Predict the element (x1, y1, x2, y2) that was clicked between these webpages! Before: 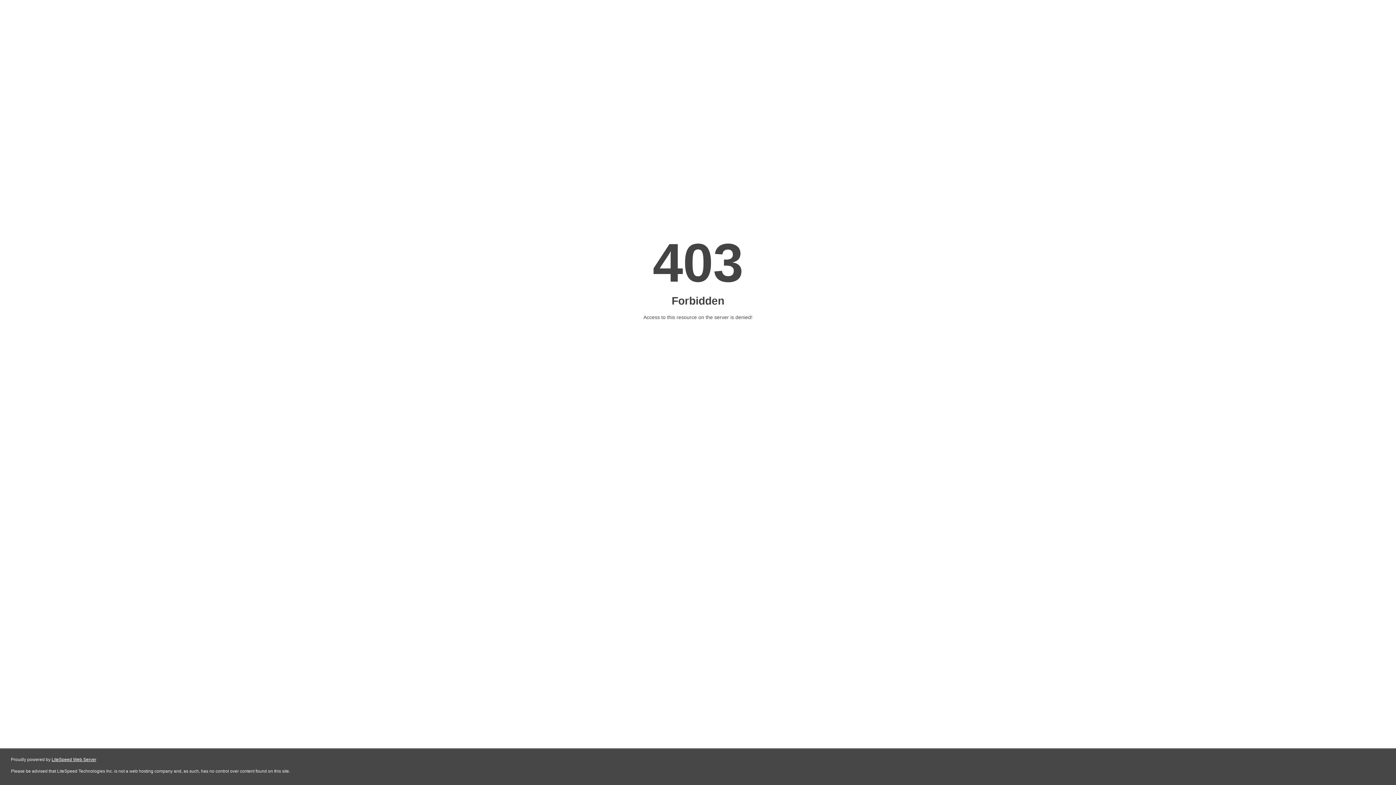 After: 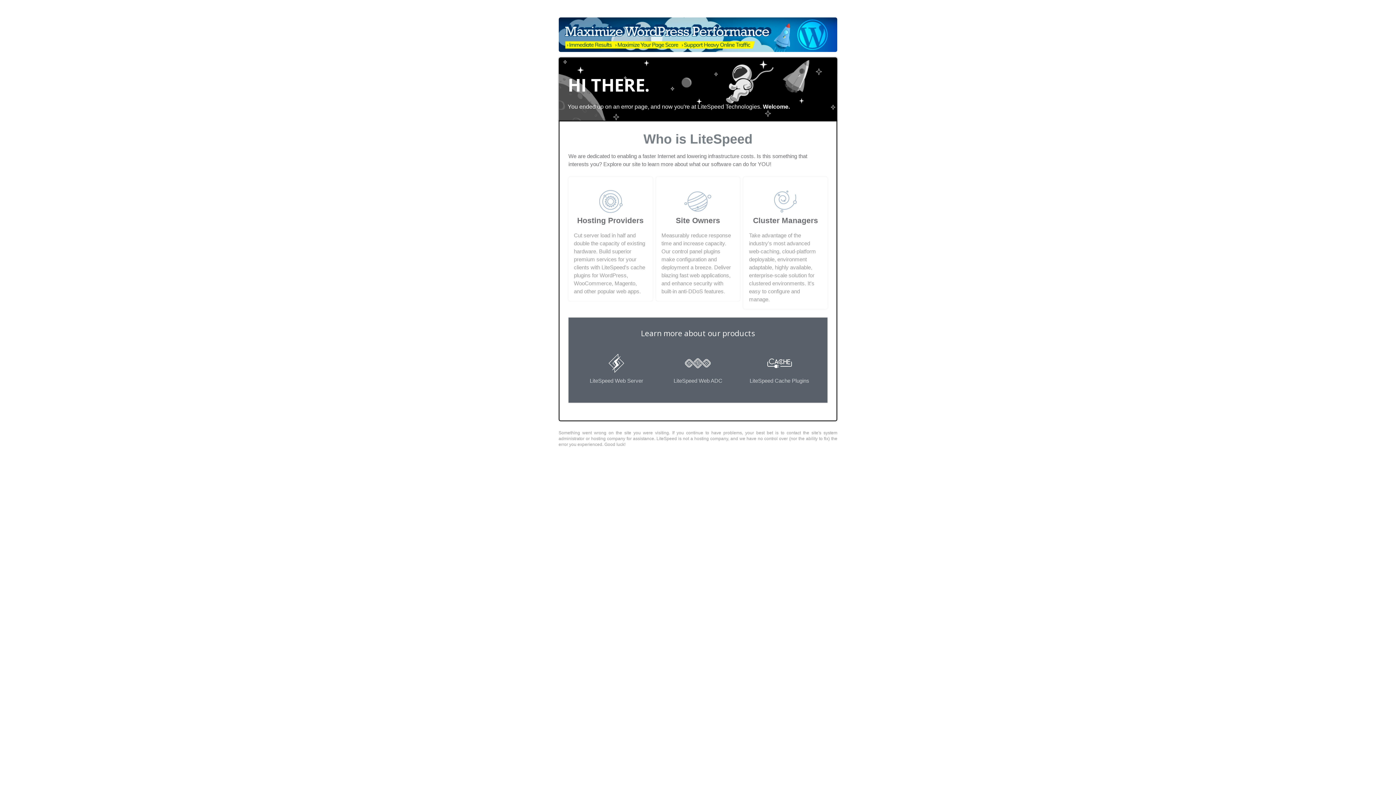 Action: bbox: (51, 757, 96, 762) label: LiteSpeed Web Server